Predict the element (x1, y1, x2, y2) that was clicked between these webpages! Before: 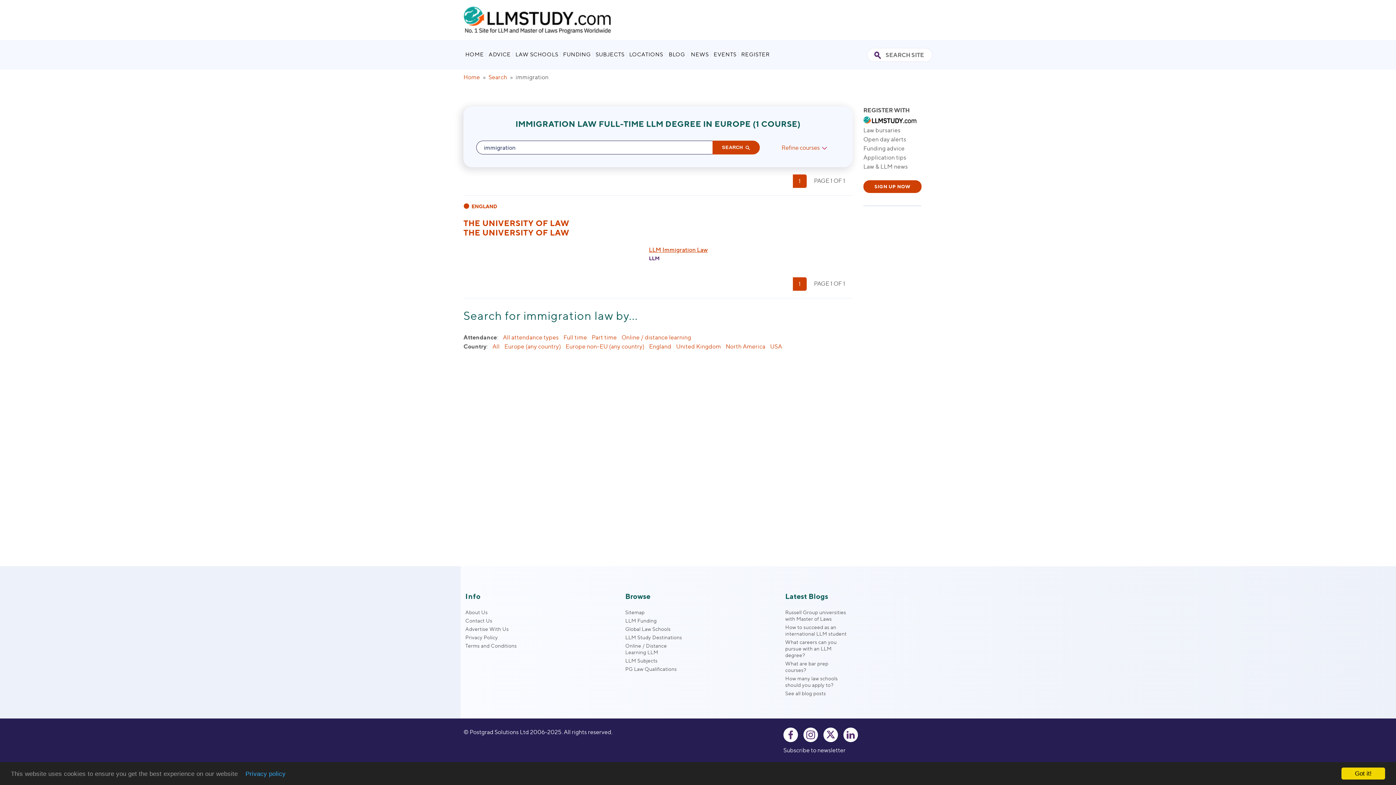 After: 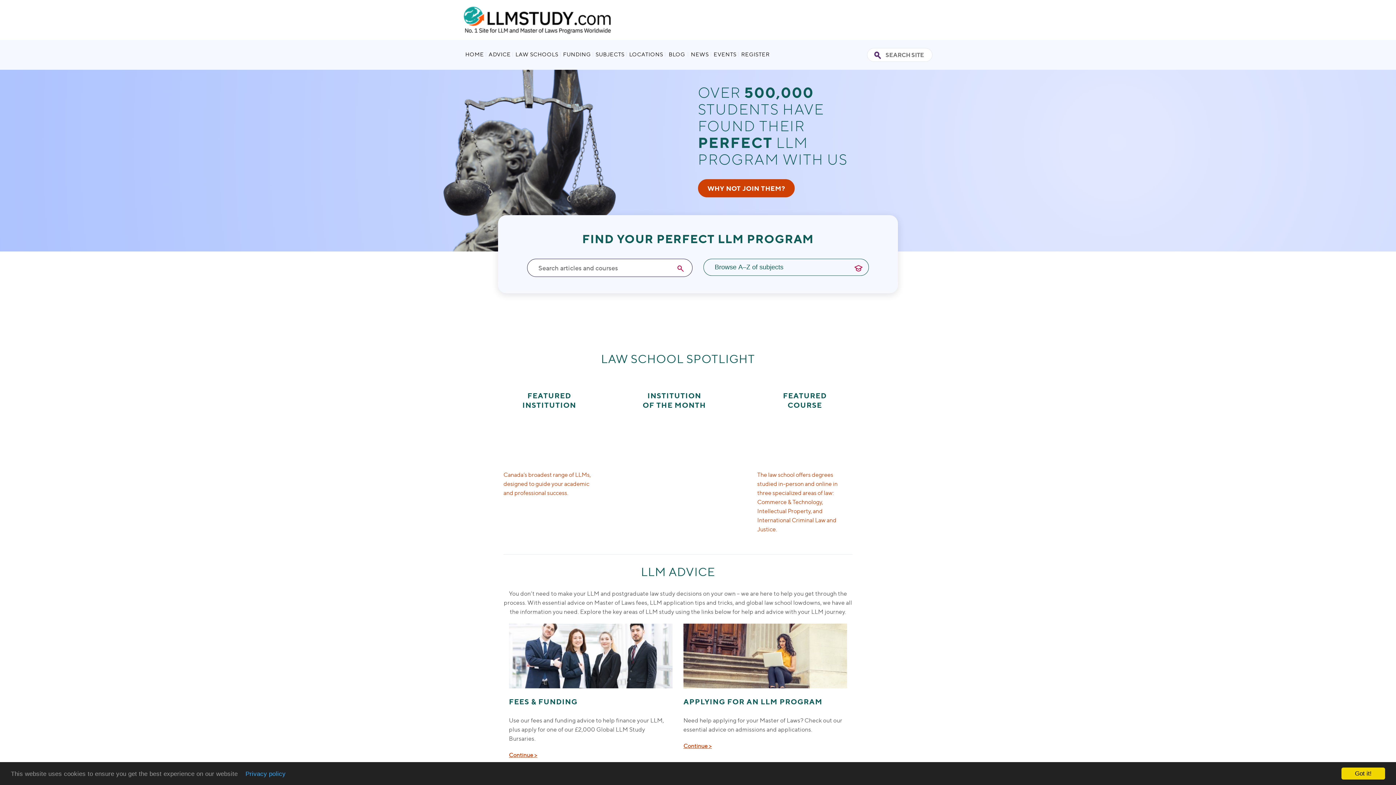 Action: bbox: (463, 15, 611, 22)